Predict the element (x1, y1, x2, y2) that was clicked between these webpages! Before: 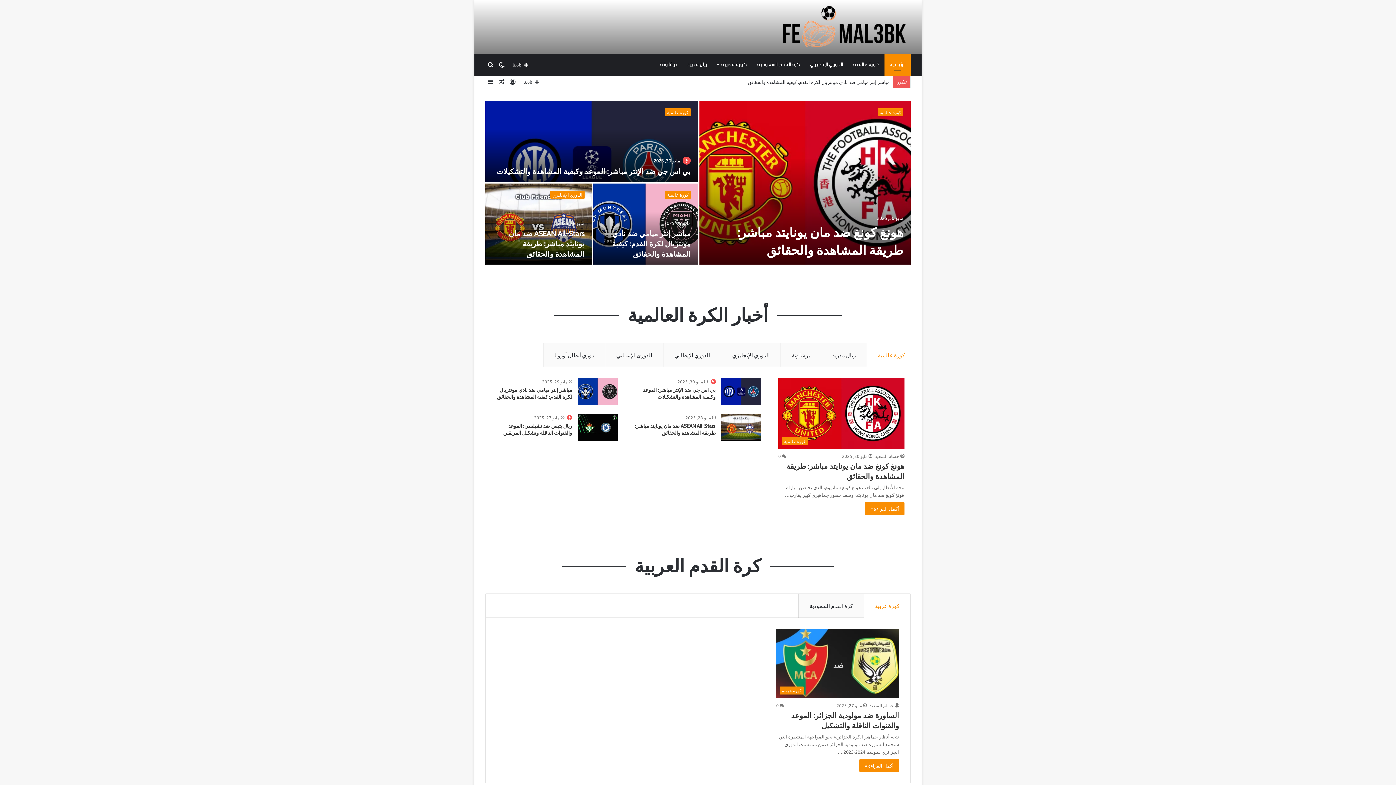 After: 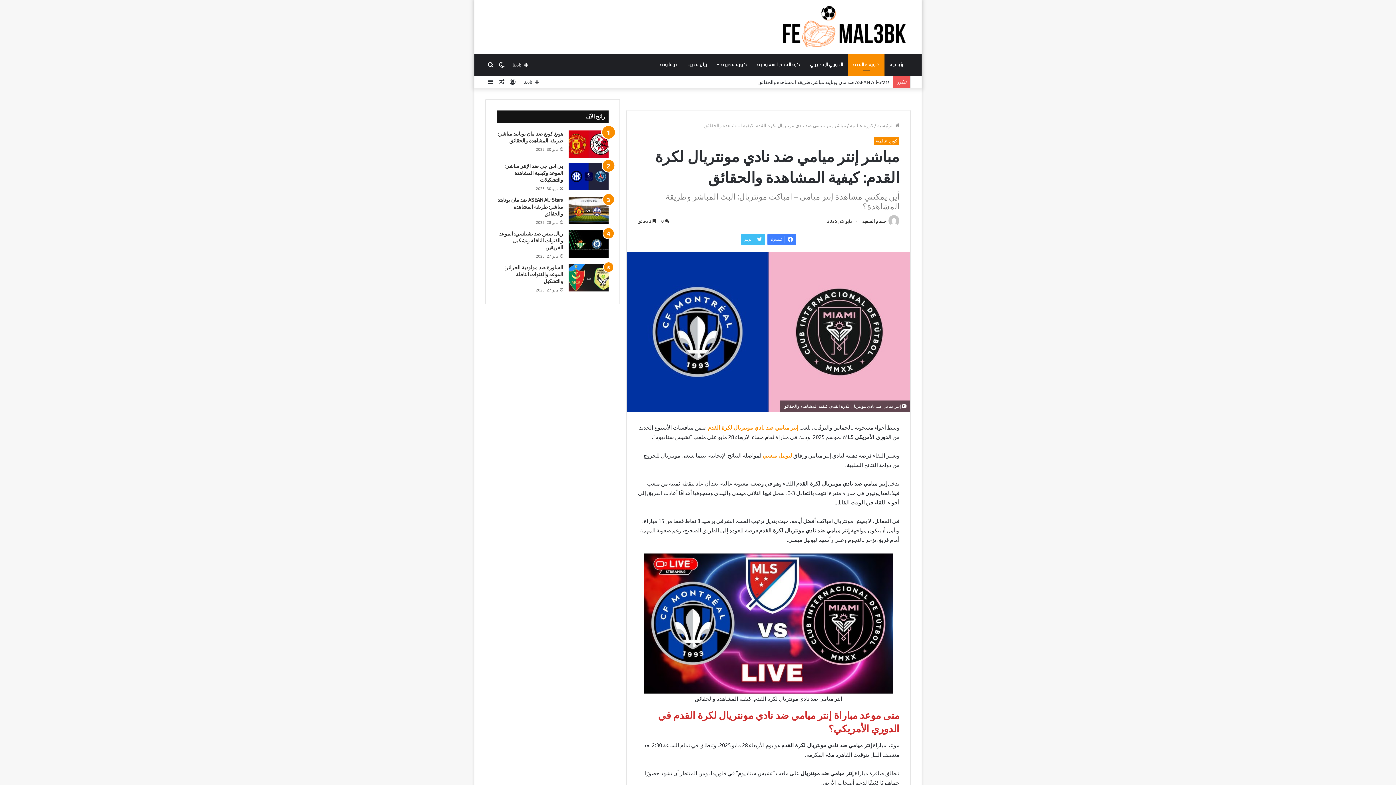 Action: bbox: (801, 229, 880, 258) label: مباشر إنتر ميامي ضد نادي مونتريال لكرة القدم: كيفية المشاهدة والحقائق